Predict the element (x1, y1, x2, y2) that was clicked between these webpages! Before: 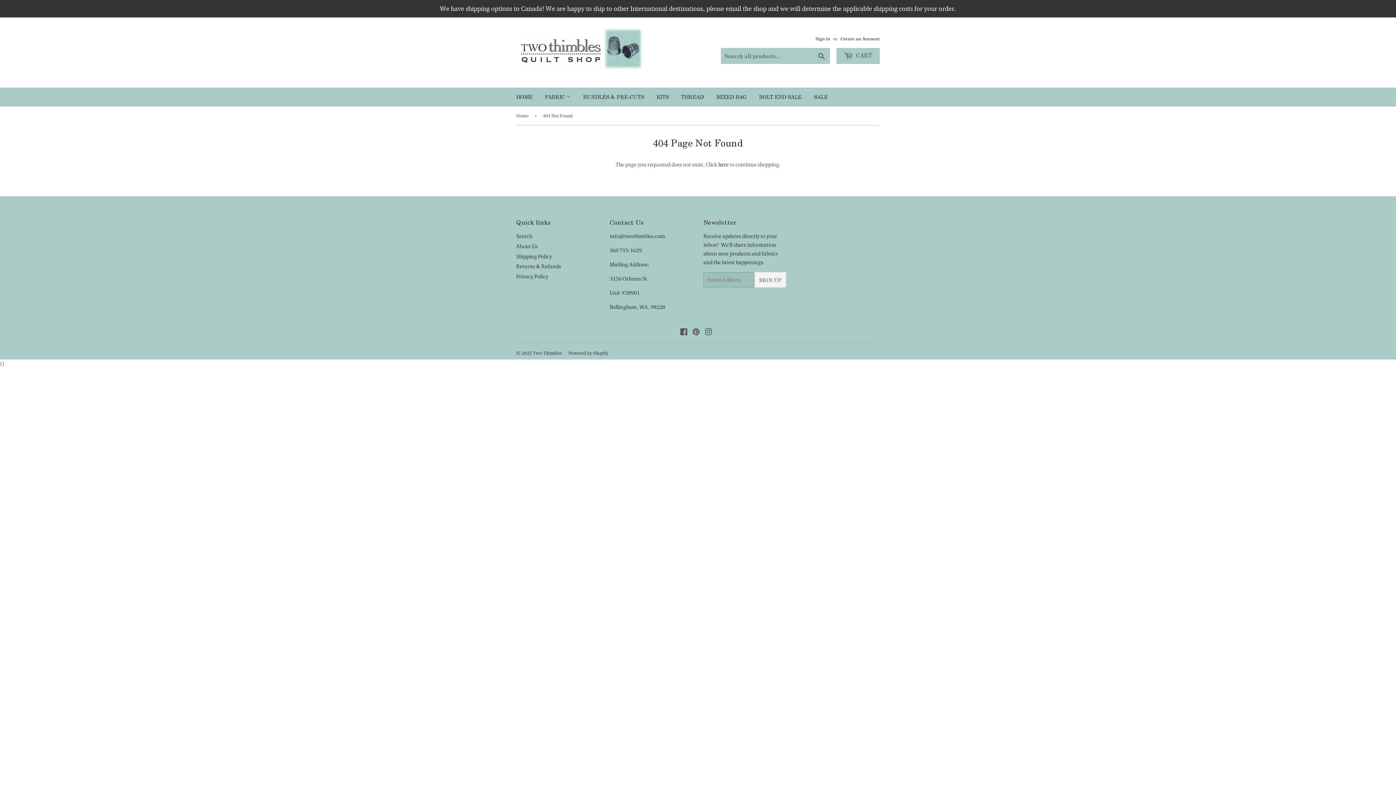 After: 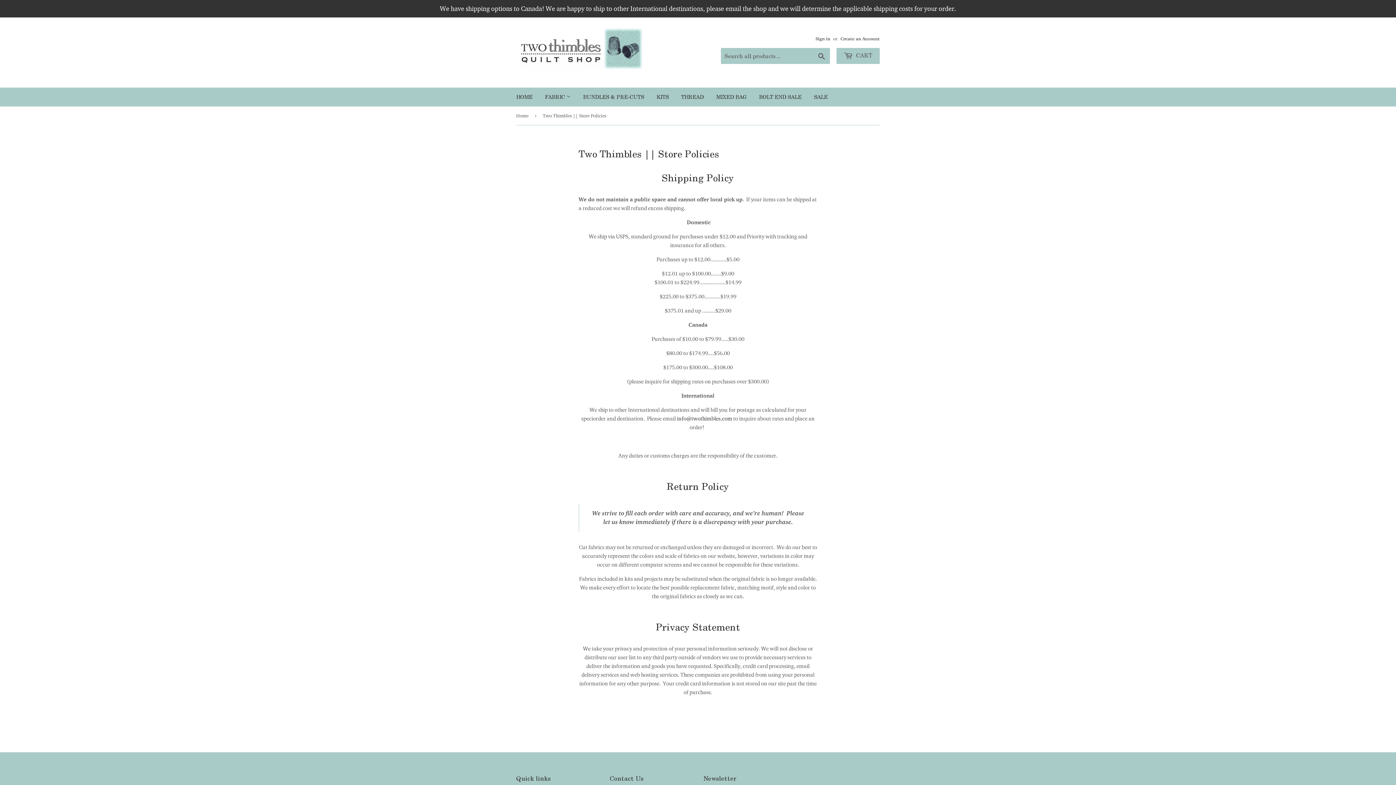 Action: bbox: (516, 263, 561, 269) label: Returns & Refunds